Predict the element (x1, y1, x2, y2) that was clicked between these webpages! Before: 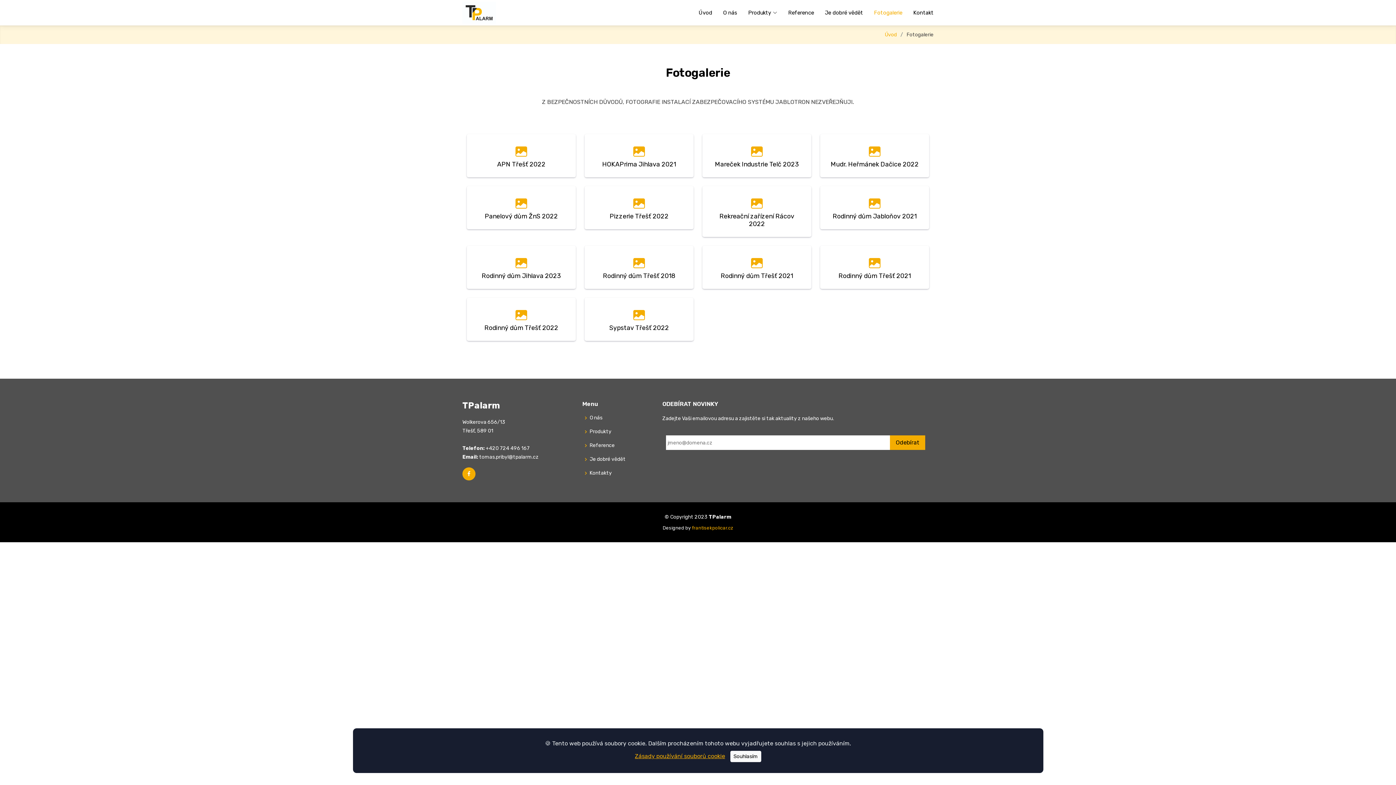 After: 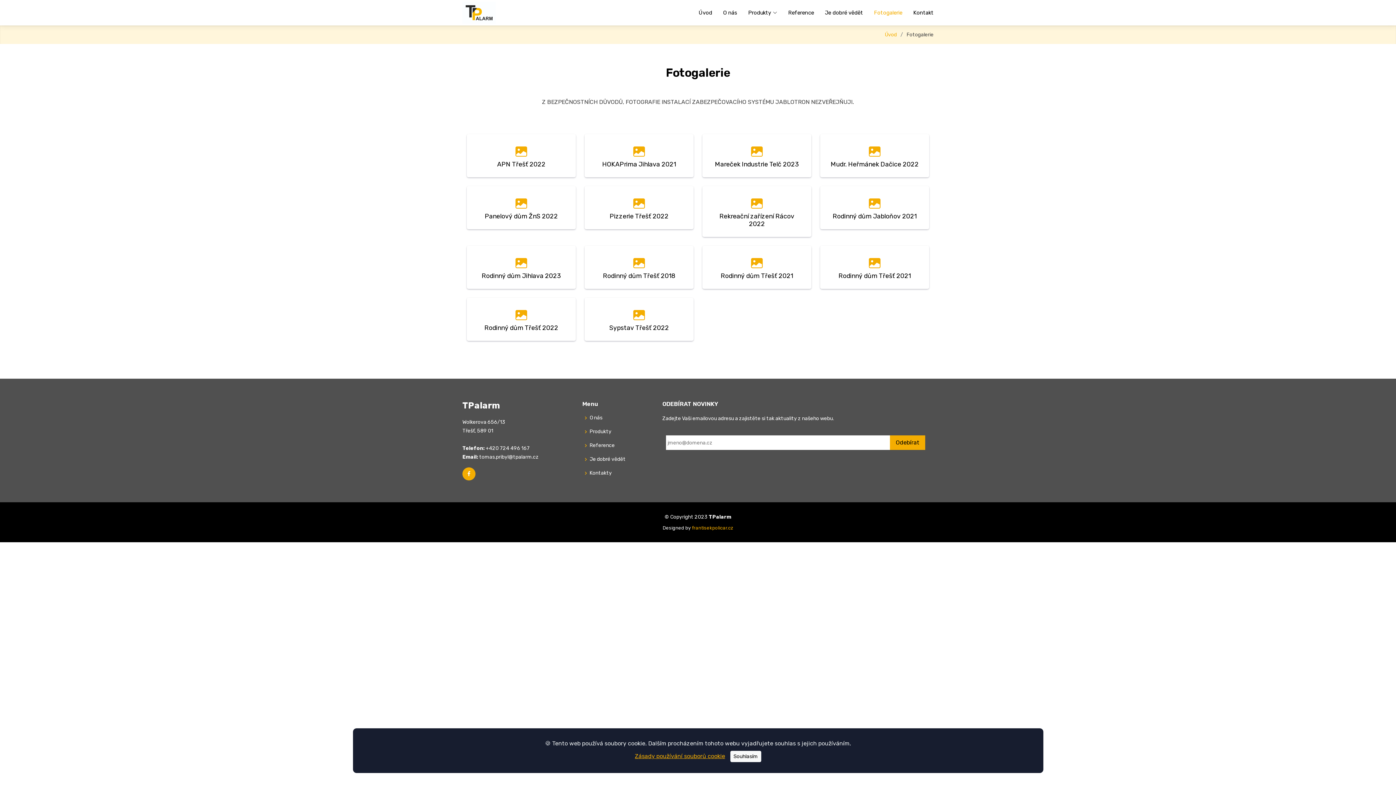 Action: bbox: (692, 525, 733, 530) label: frantisekpolicar.cz